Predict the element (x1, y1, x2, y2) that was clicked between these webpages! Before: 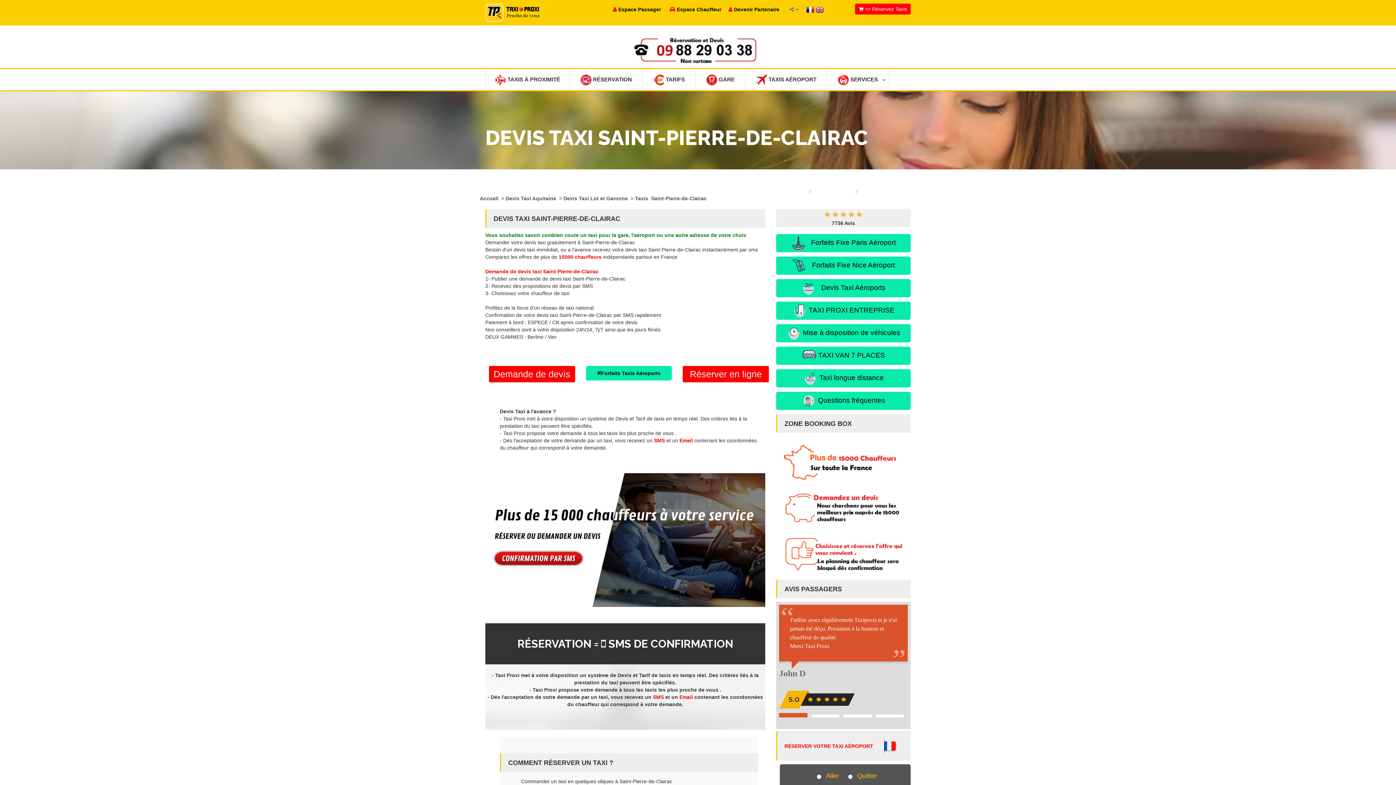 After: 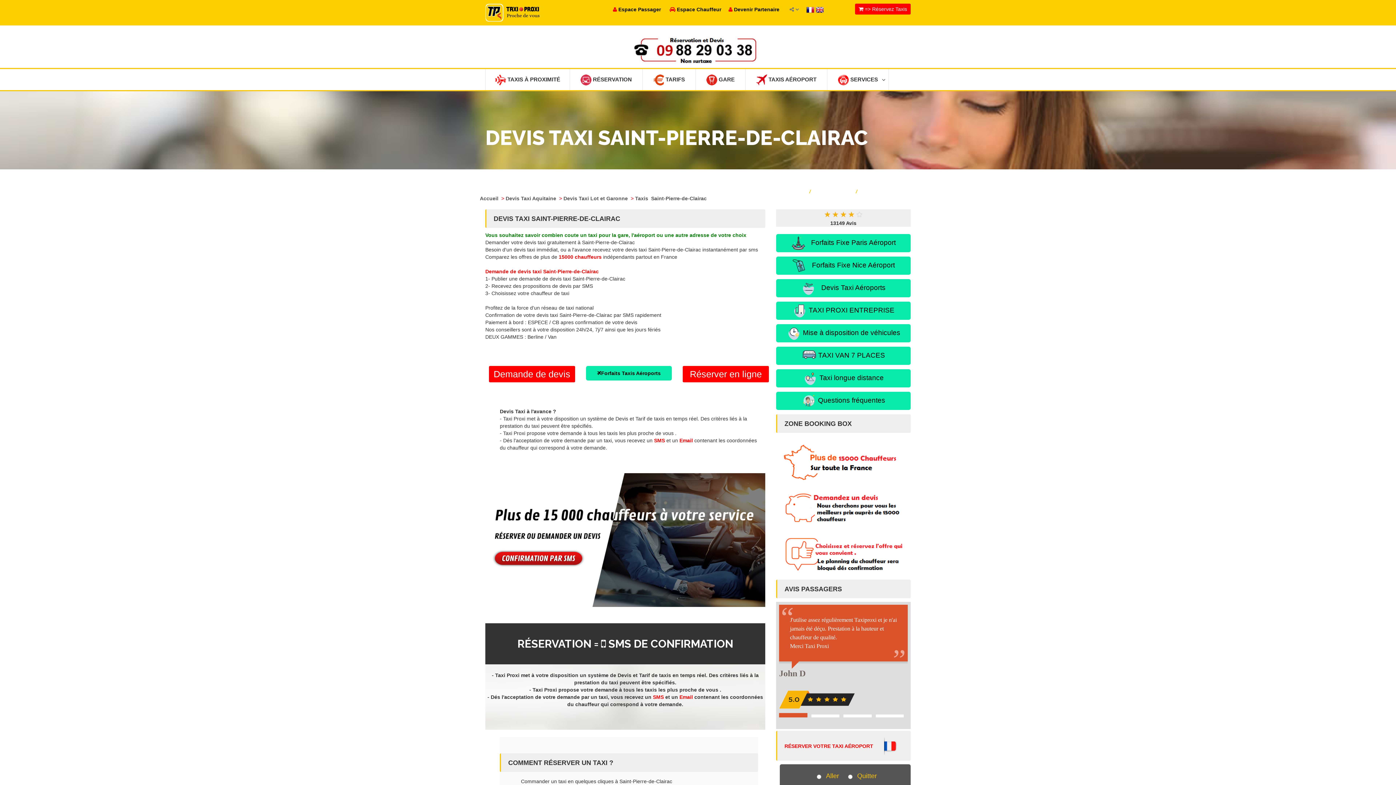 Action: bbox: (635, 195, 706, 201) label: Taxis  Saint-Pierre-de-Clairac